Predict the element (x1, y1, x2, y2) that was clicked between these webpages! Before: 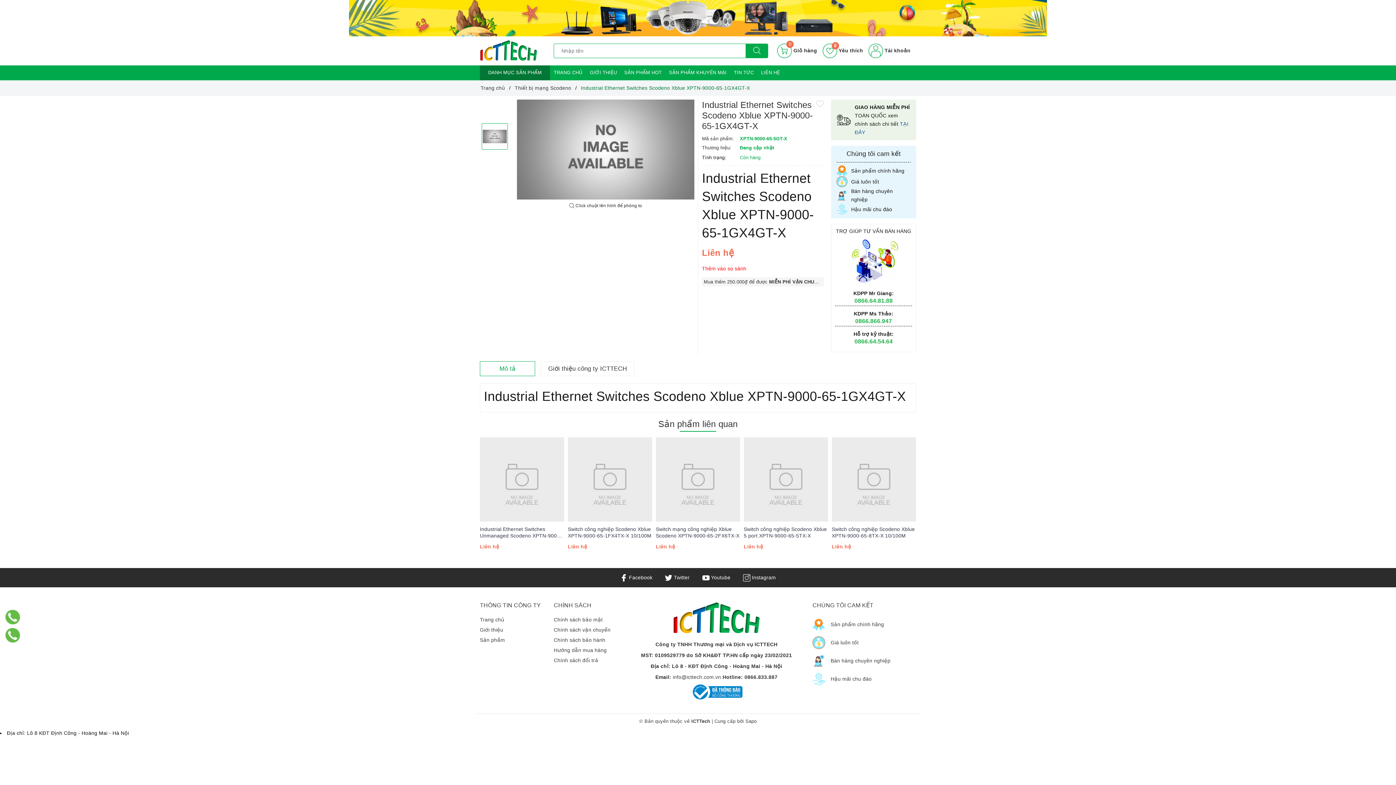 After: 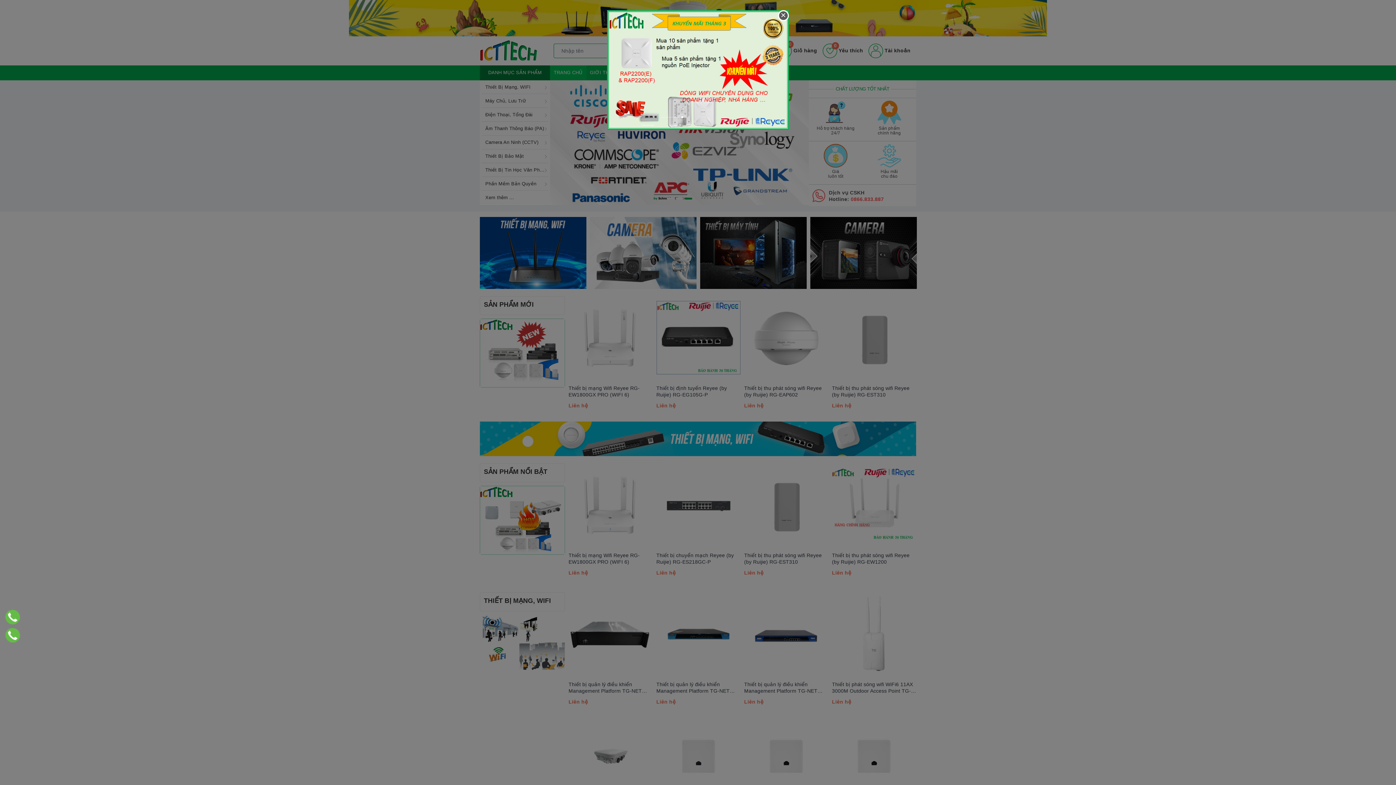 Action: label: SẢN PHẨM KHUYẾN MẠI bbox: (665, 65, 730, 80)